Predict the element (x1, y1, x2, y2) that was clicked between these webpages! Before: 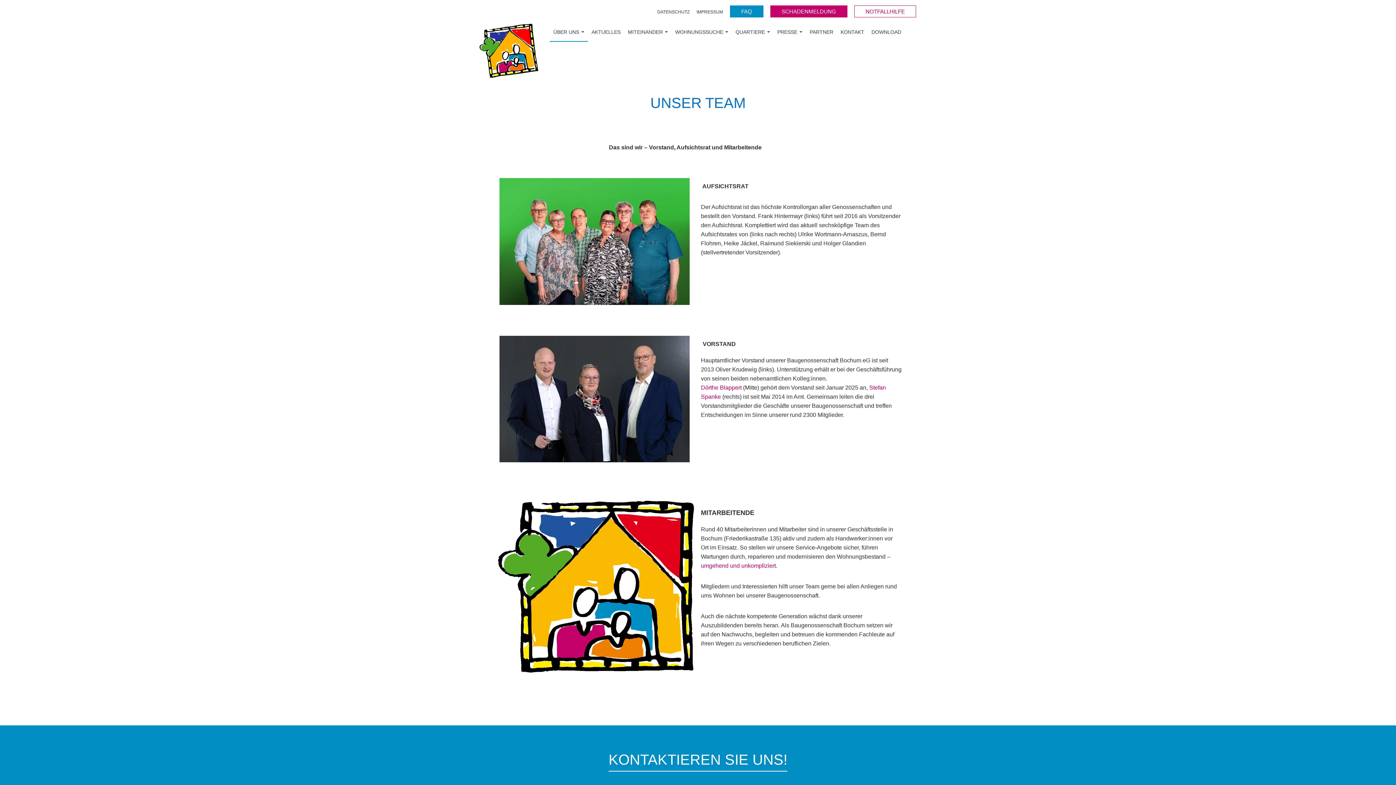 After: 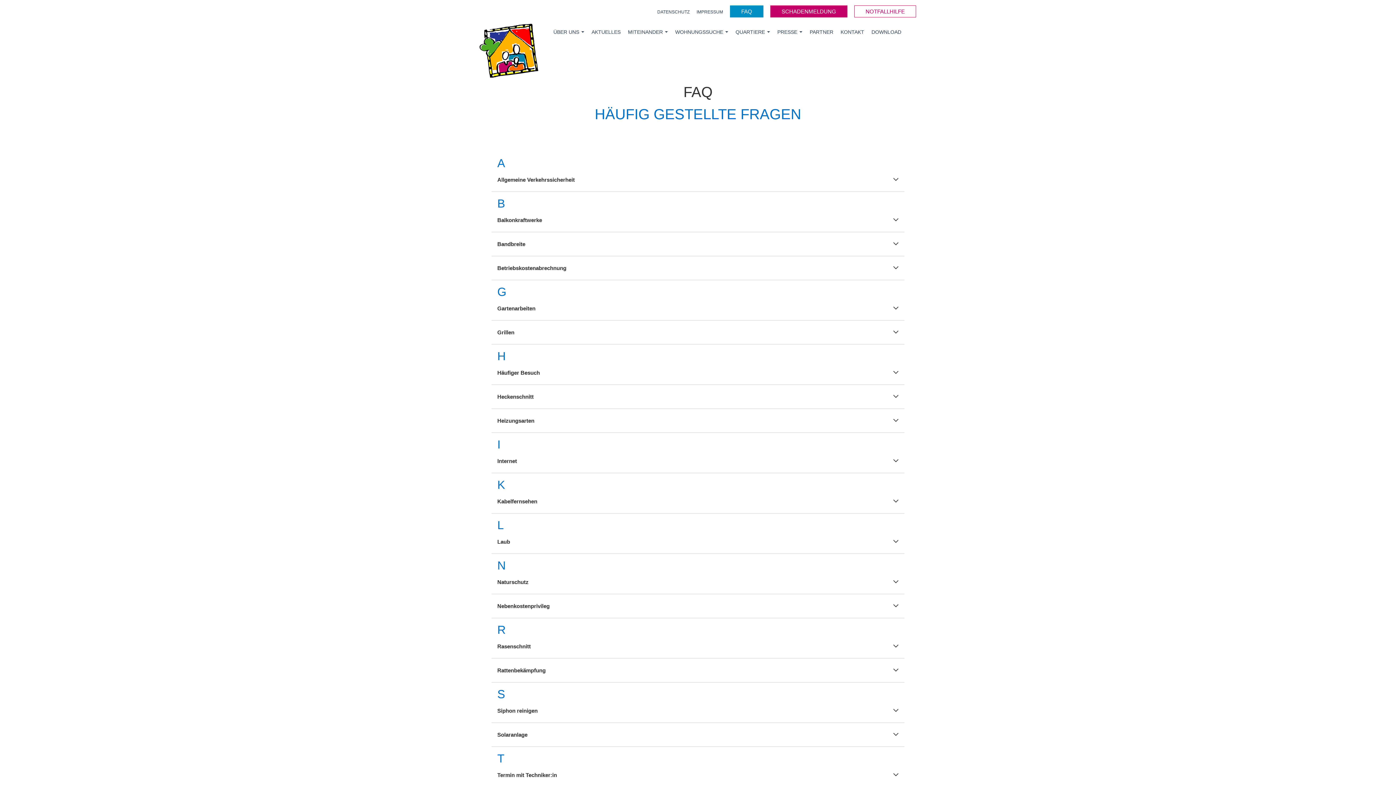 Action: label: FAQ bbox: (730, 5, 763, 17)